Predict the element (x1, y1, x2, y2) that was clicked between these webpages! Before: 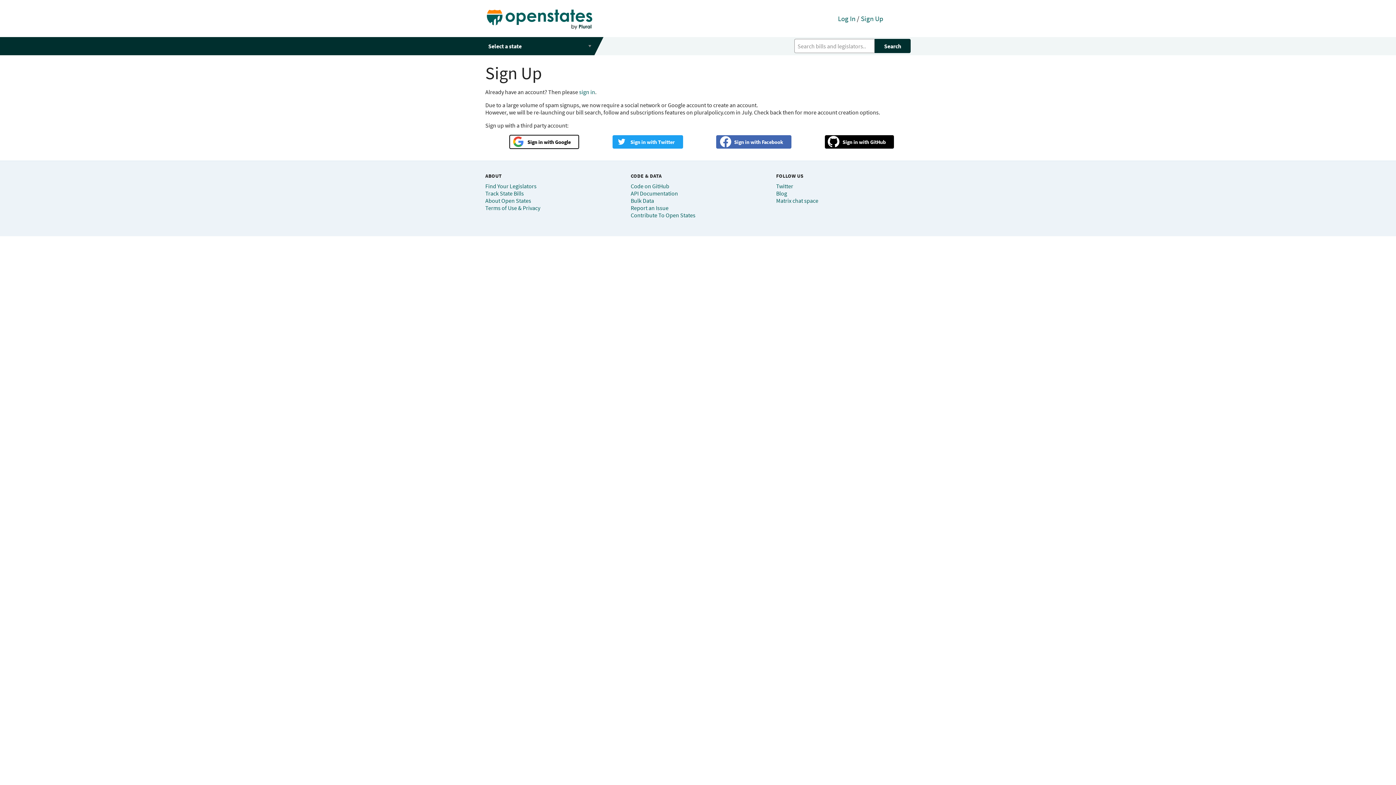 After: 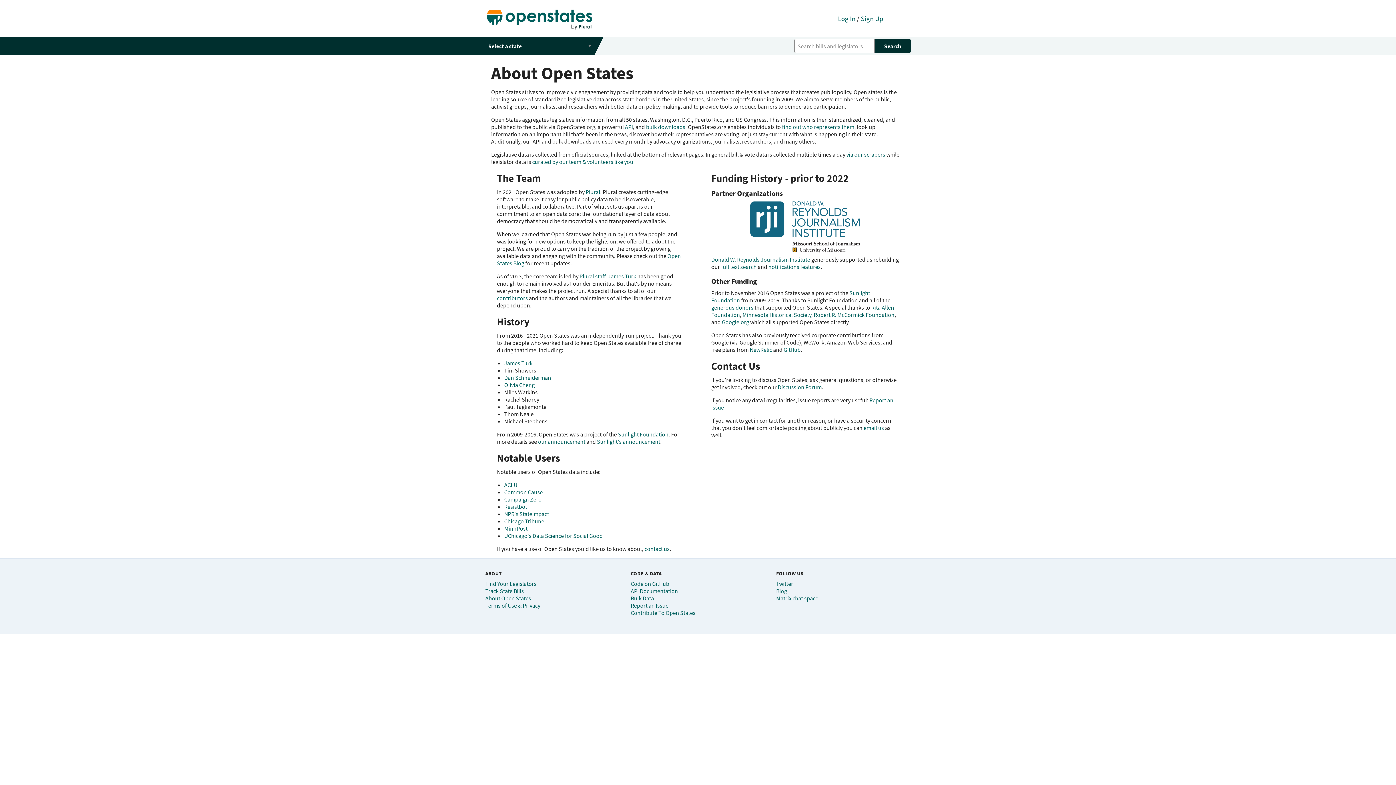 Action: label: About Open States bbox: (485, 197, 531, 204)